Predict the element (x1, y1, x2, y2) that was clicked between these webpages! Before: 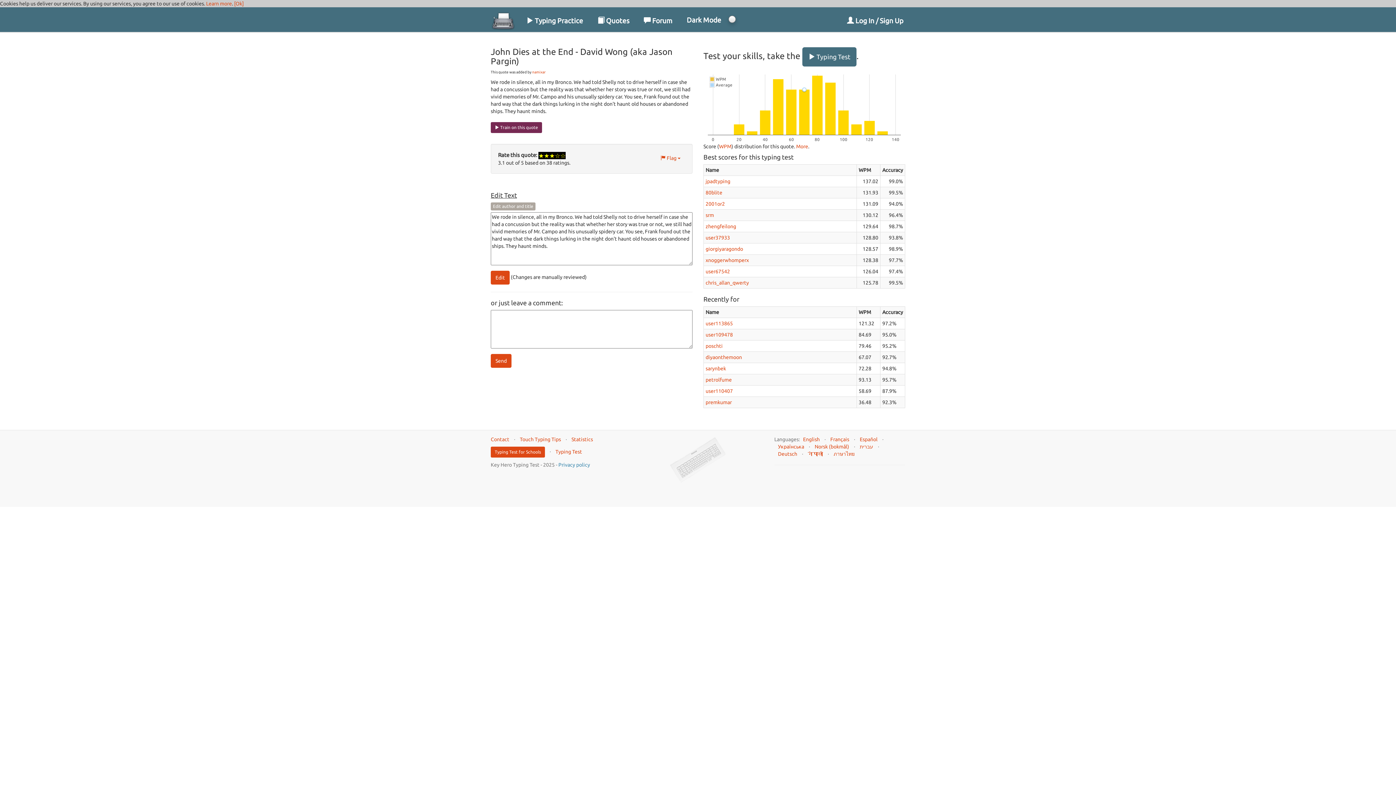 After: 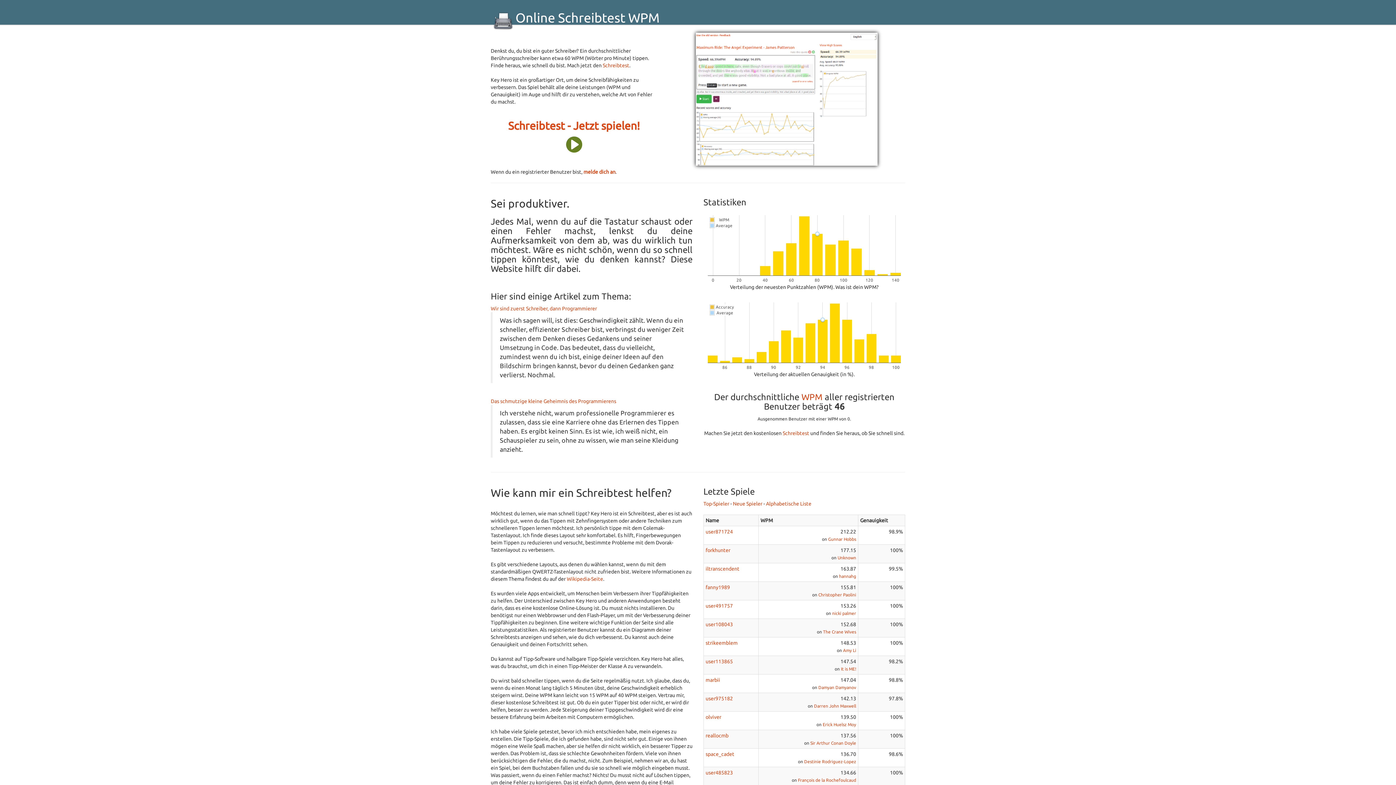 Action: bbox: (778, 451, 797, 457) label: Deutsch